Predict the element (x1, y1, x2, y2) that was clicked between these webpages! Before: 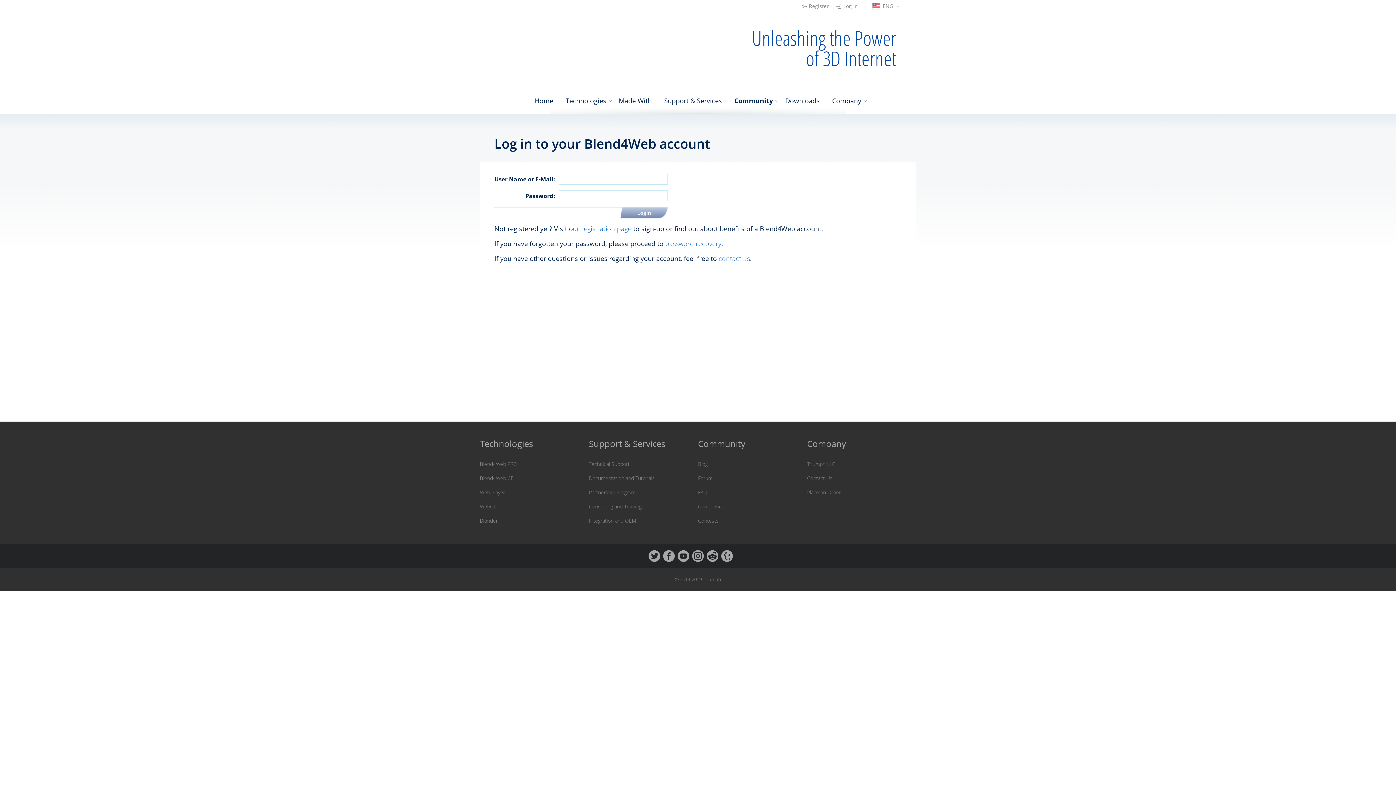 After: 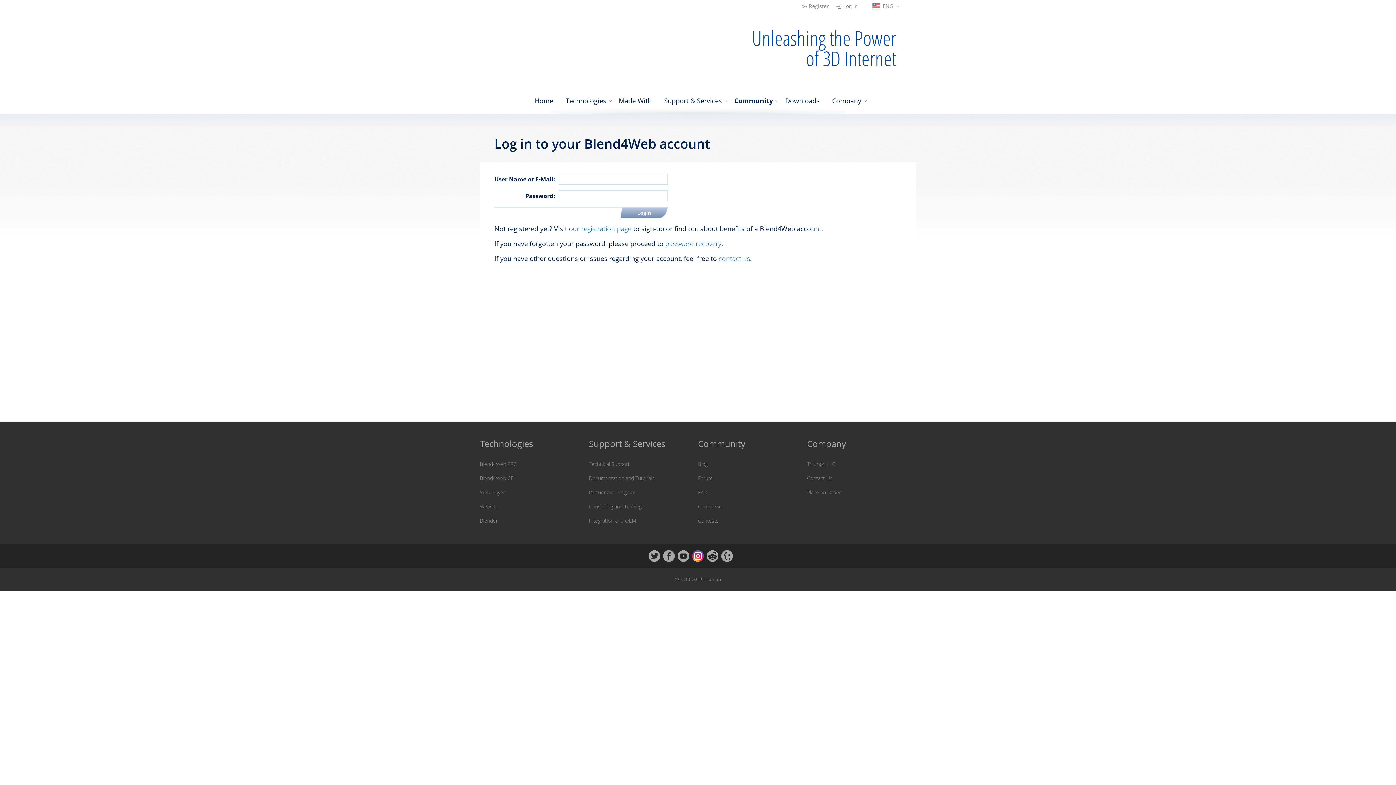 Action: bbox: (692, 550, 704, 562)